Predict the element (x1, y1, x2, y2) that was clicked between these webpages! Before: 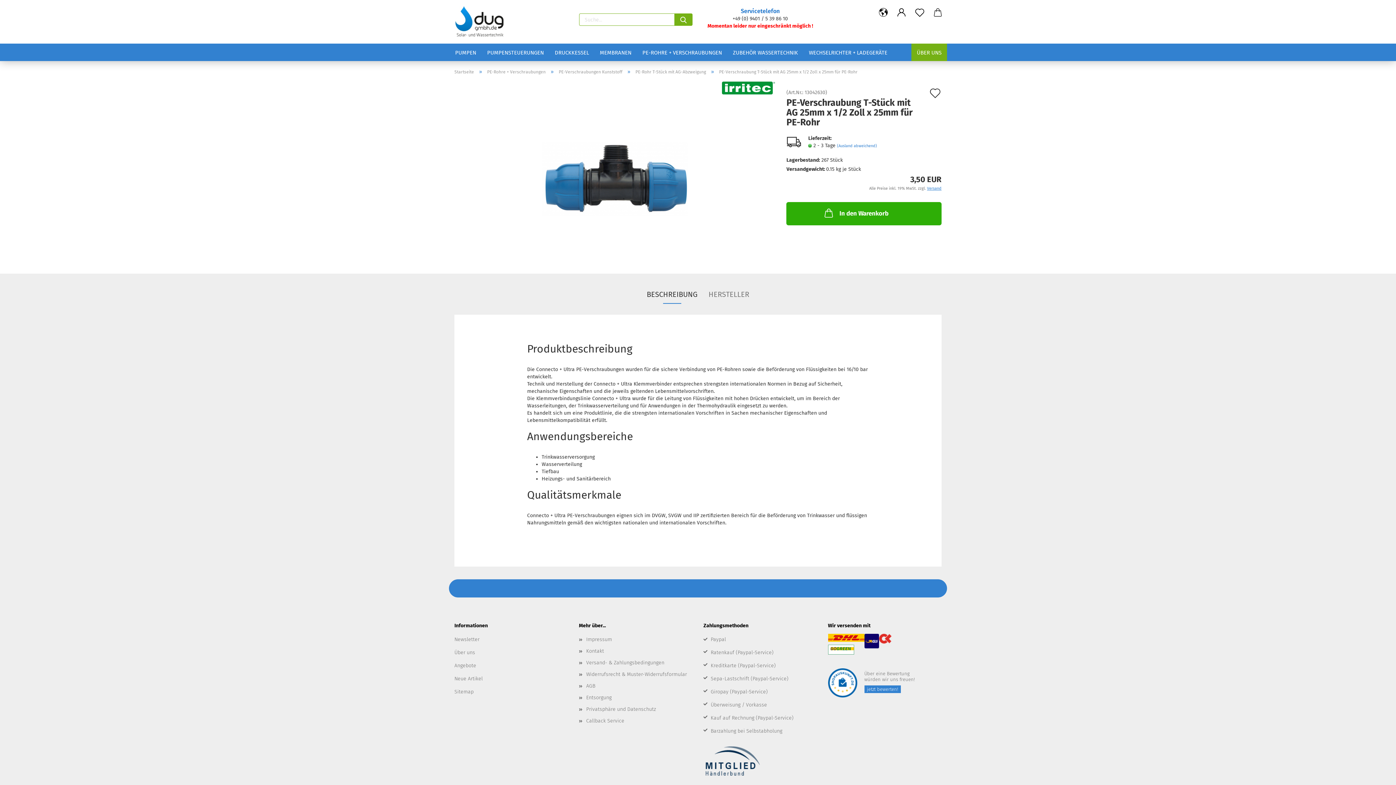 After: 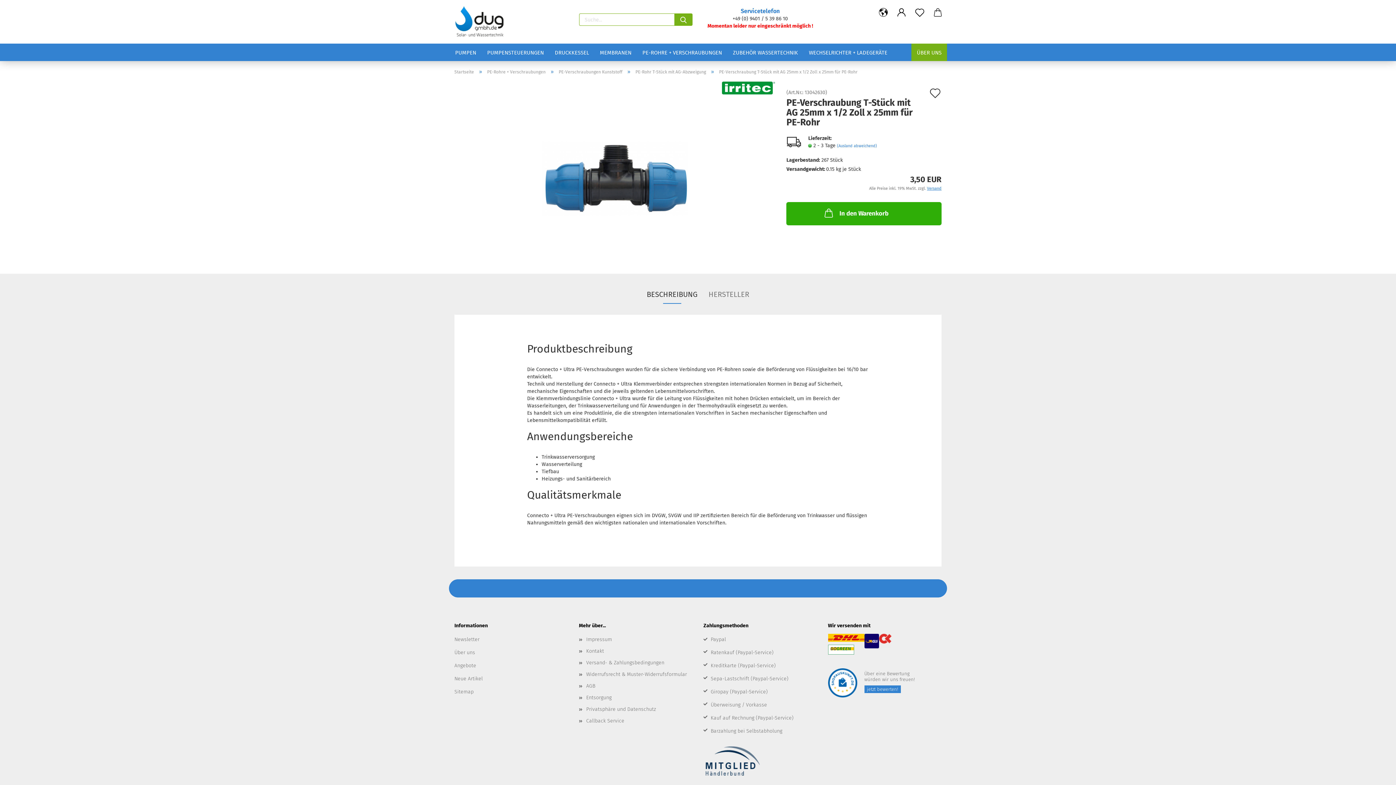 Action: label: BESCHREIBUNG bbox: (641, 285, 703, 304)